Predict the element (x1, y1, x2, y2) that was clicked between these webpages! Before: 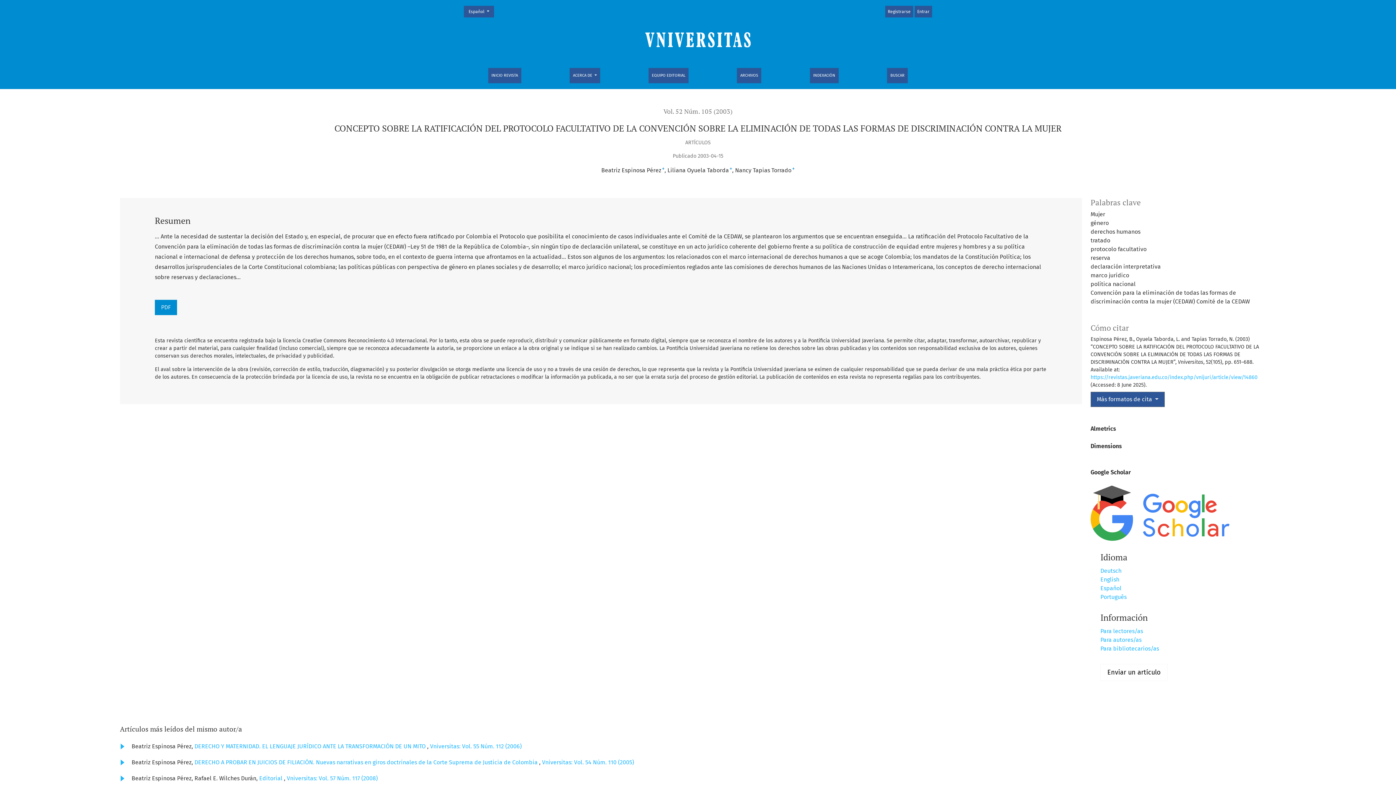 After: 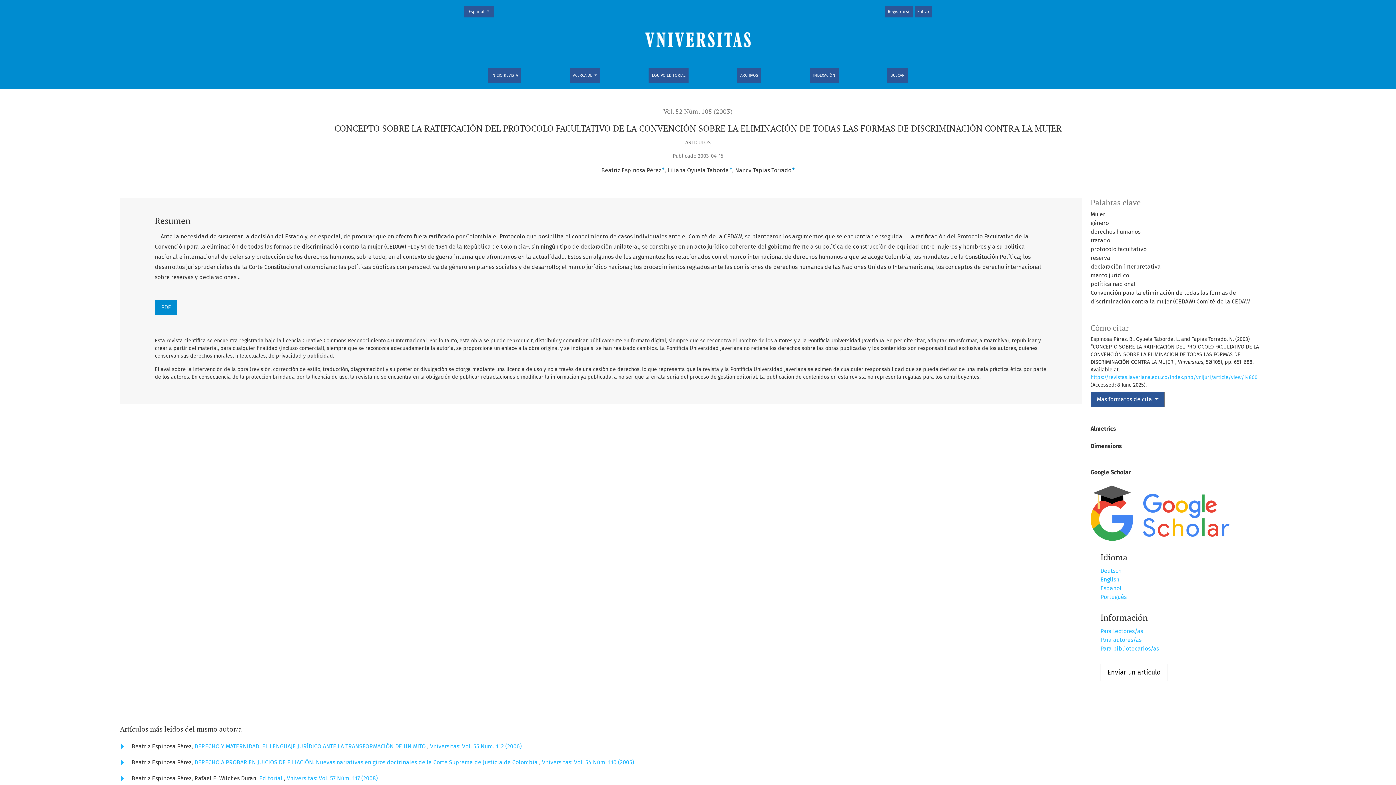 Action: bbox: (1090, 509, 1229, 516)